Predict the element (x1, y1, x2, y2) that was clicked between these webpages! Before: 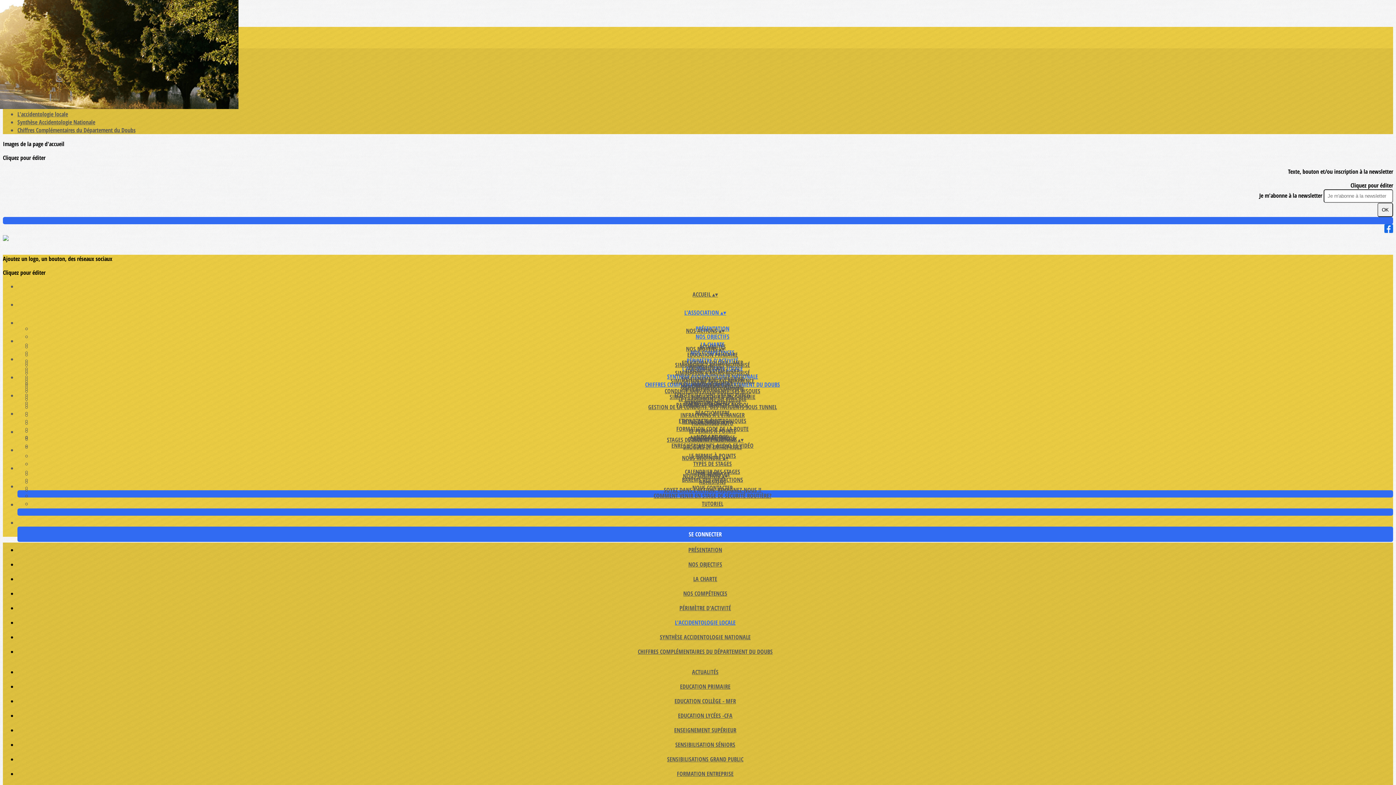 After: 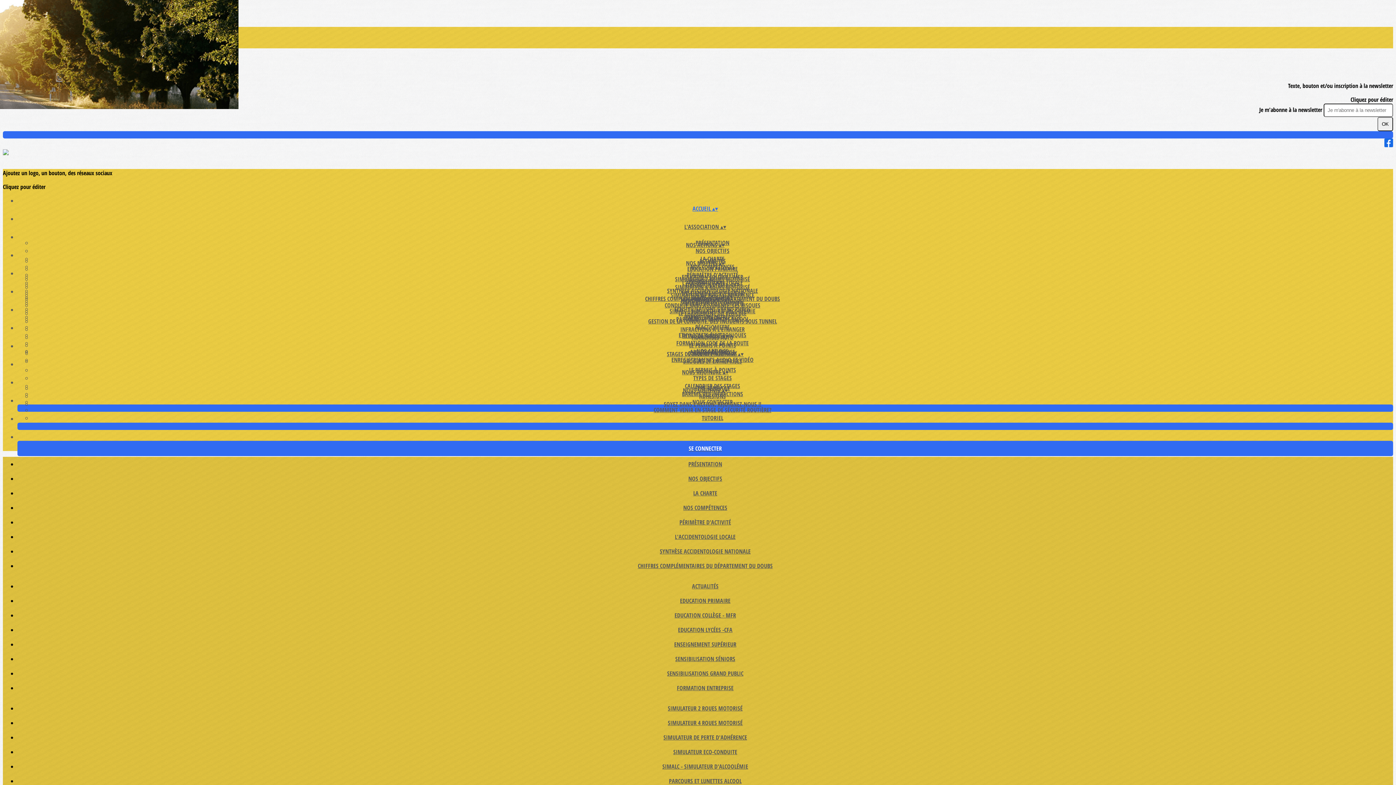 Action: bbox: (2, 234, 8, 242)